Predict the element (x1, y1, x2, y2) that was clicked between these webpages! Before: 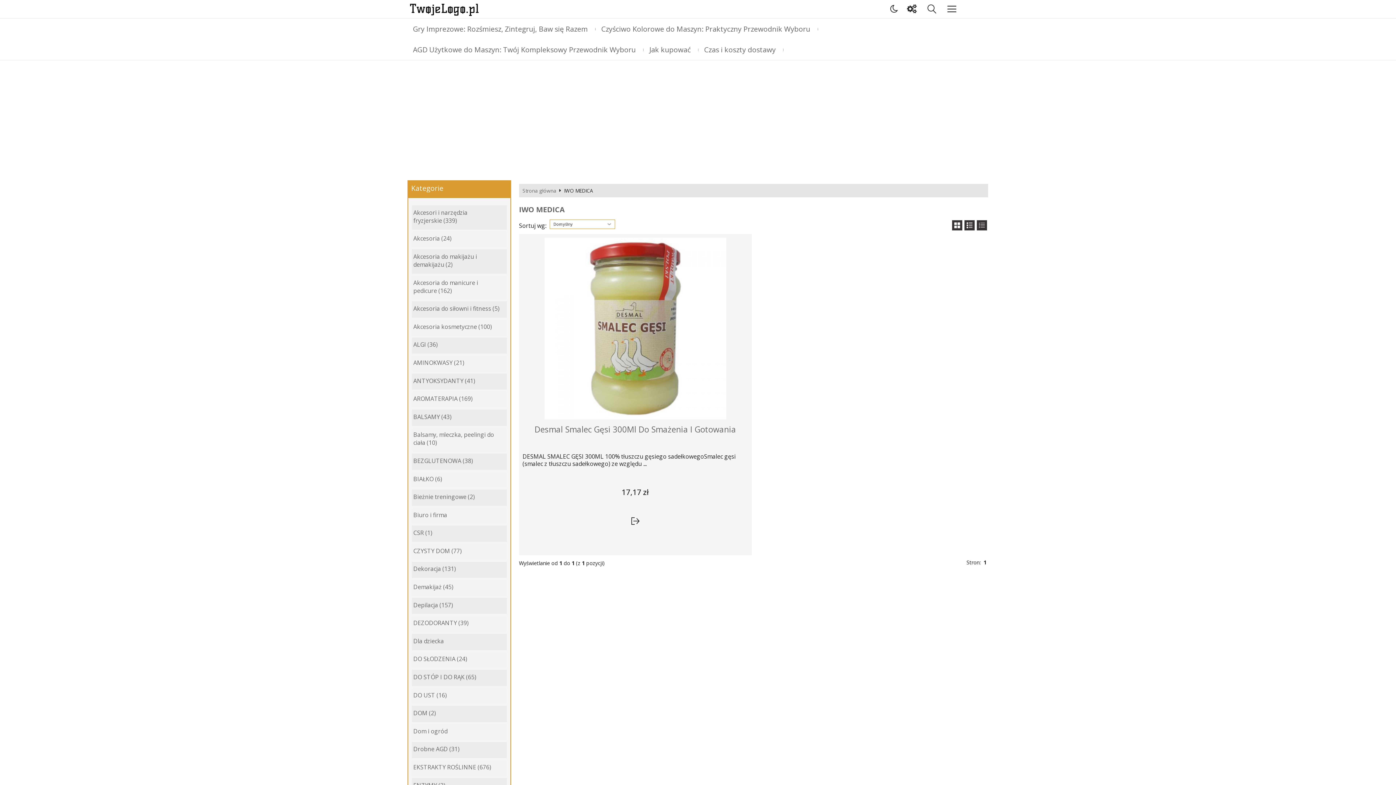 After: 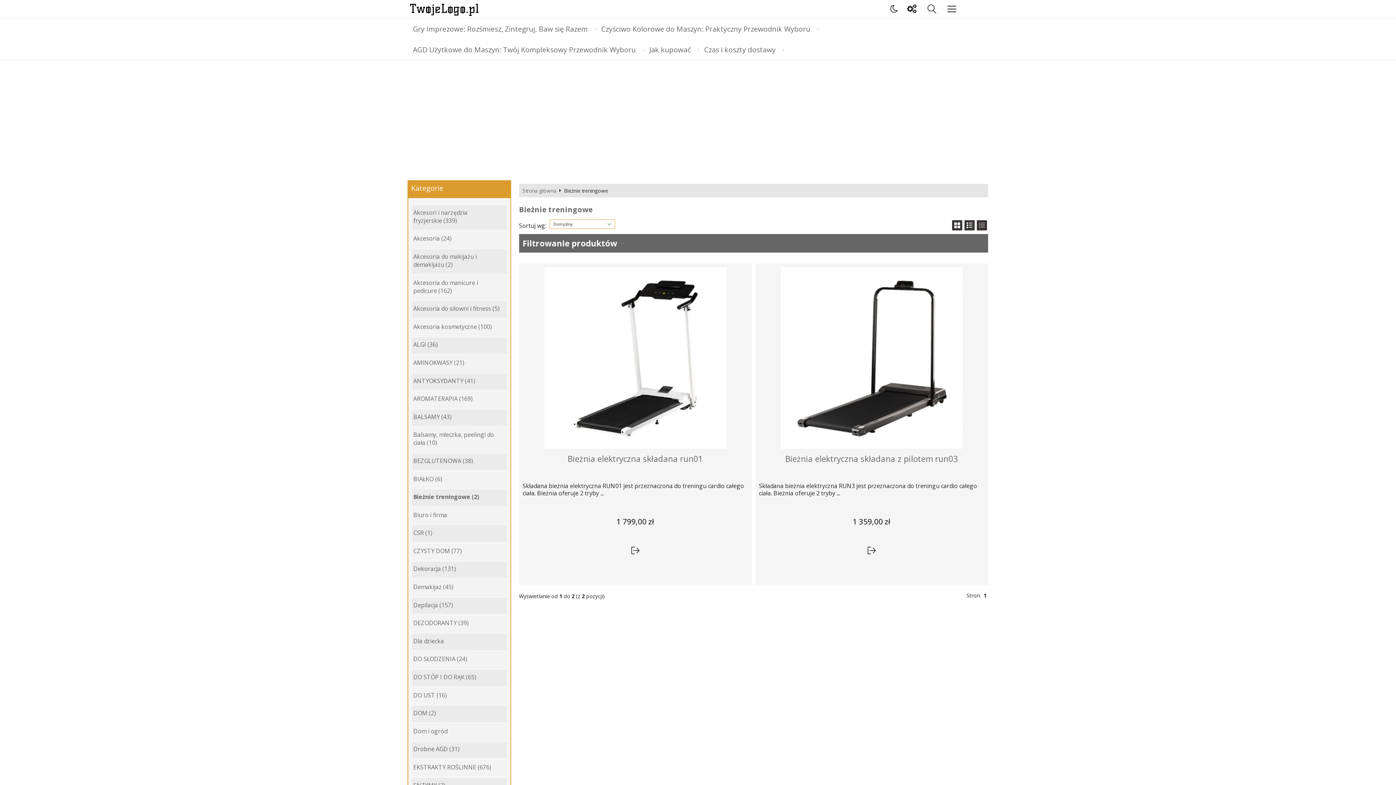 Action: label: Bieżnie treningowe (2) bbox: (413, 493, 474, 501)